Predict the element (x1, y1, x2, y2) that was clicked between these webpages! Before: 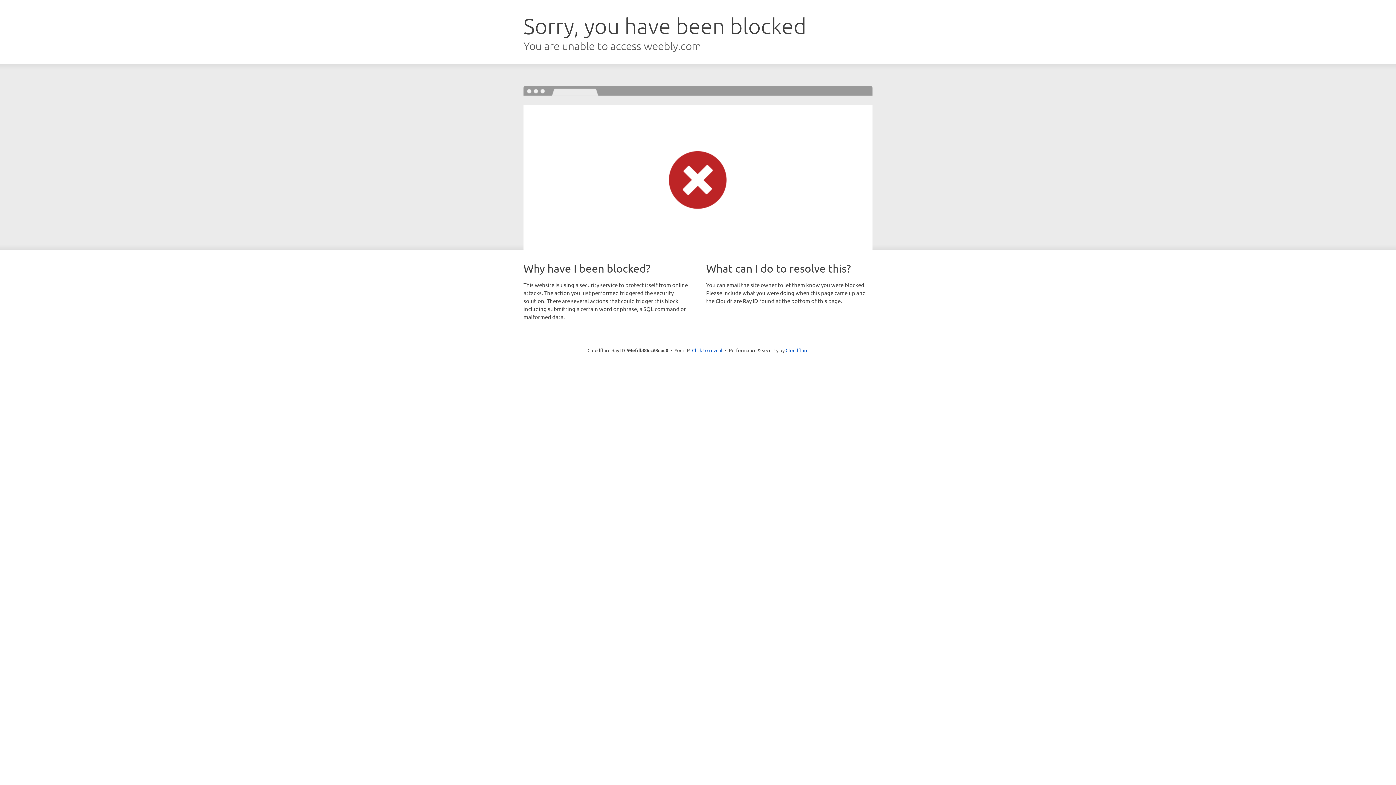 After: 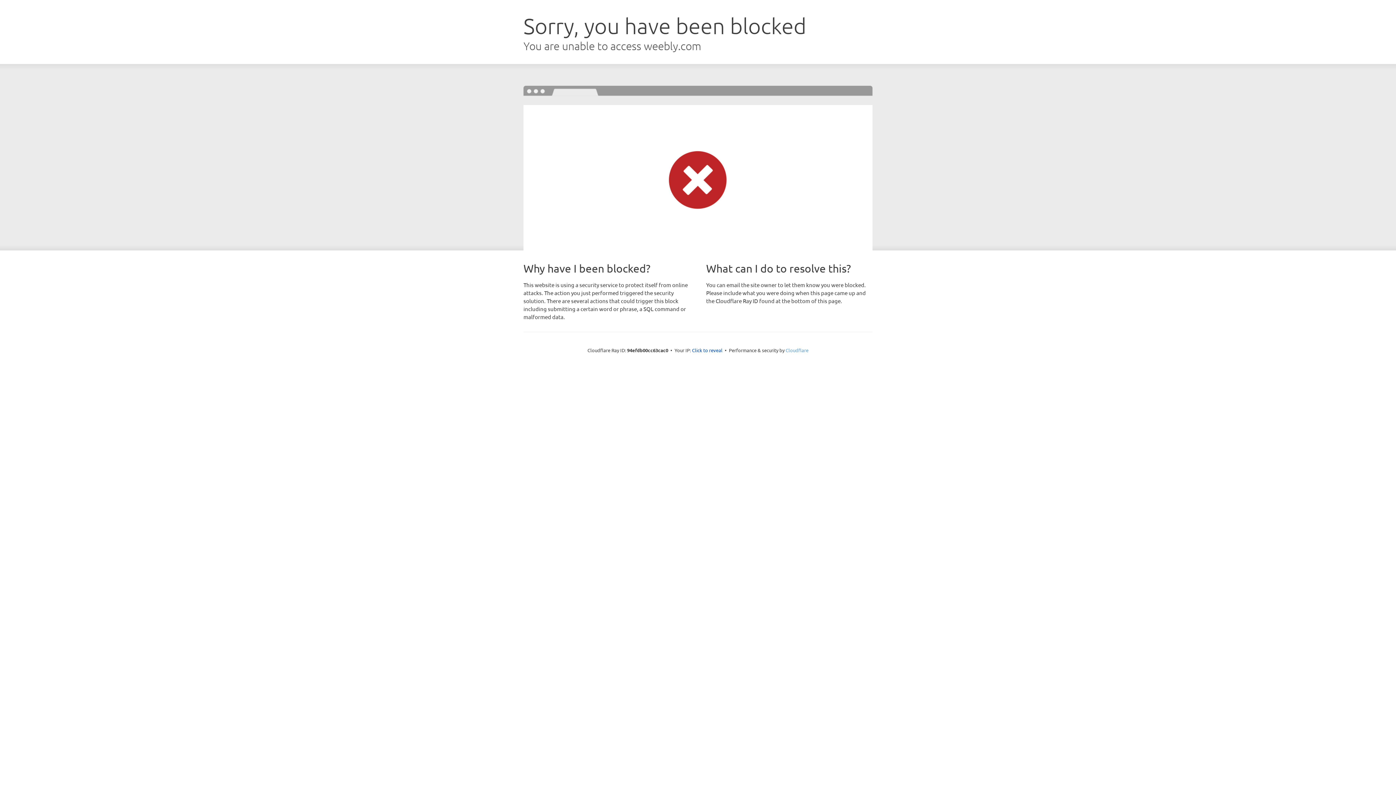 Action: bbox: (785, 347, 808, 353) label: Cloudflare